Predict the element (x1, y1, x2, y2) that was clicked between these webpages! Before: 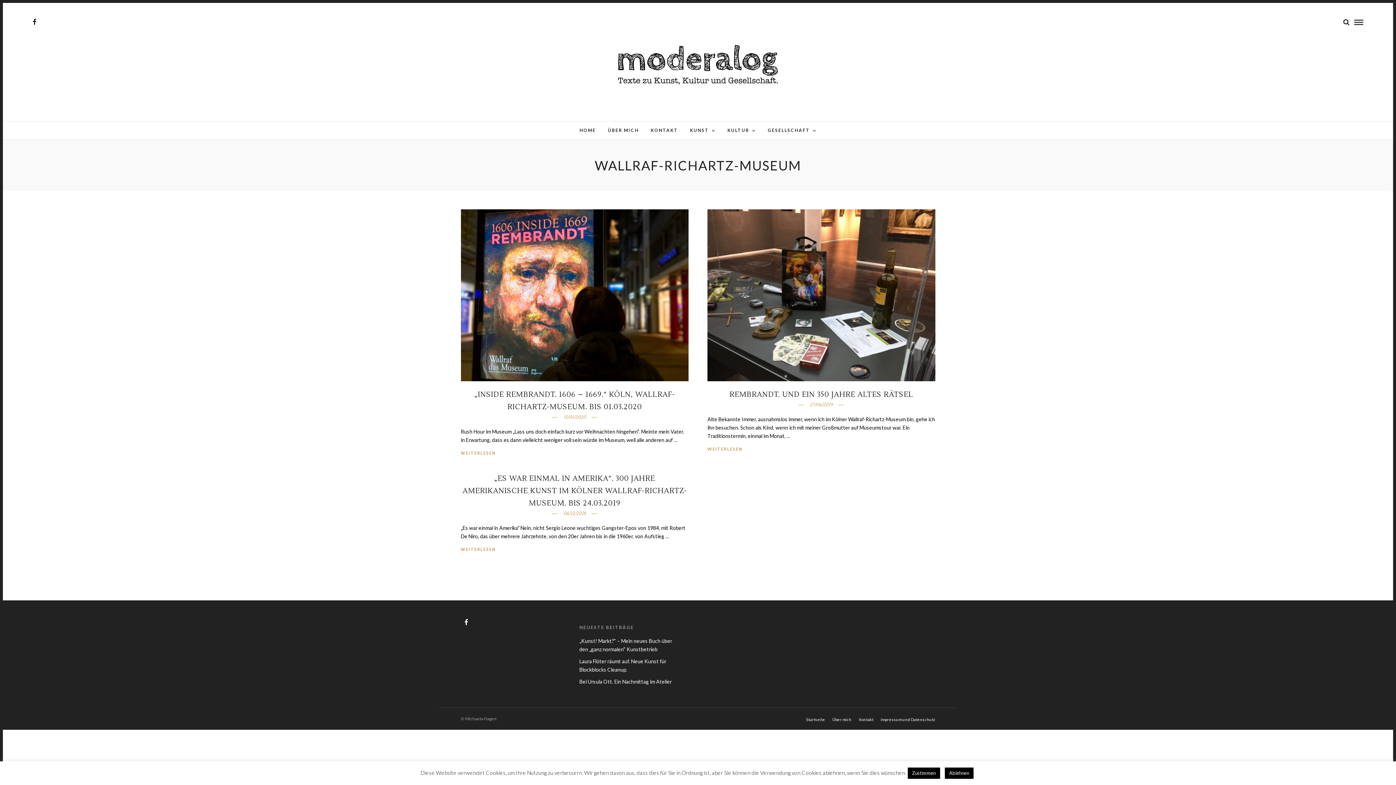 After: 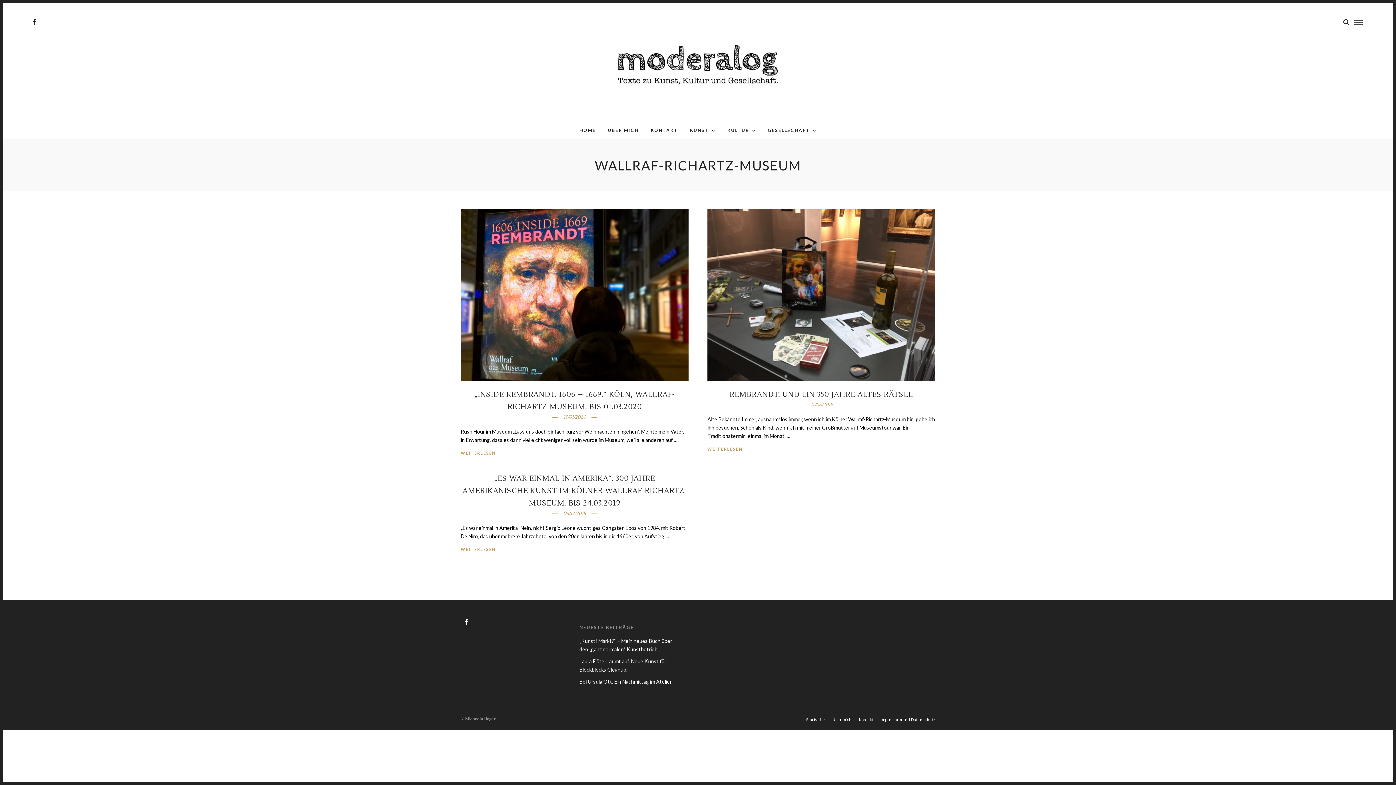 Action: label: Zustimmen bbox: (908, 768, 940, 779)